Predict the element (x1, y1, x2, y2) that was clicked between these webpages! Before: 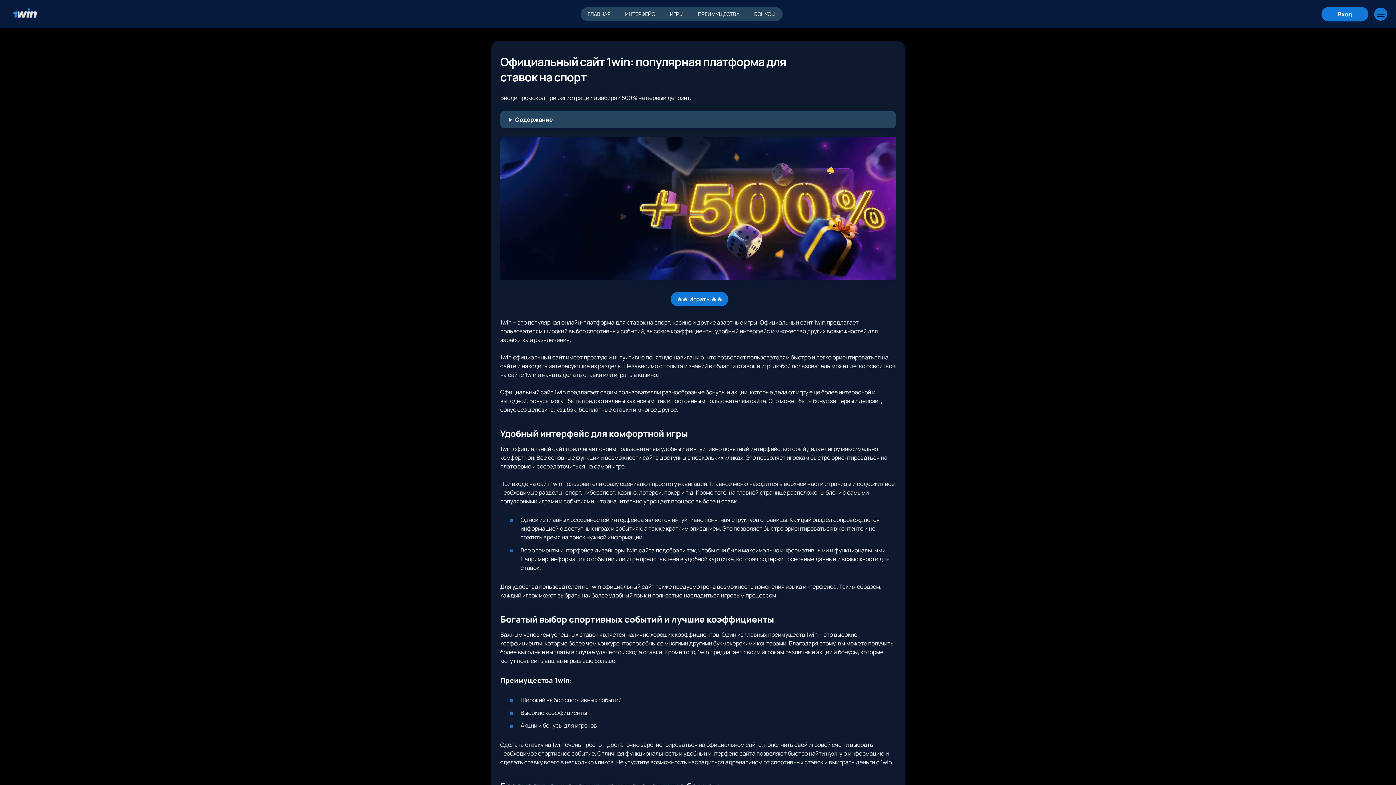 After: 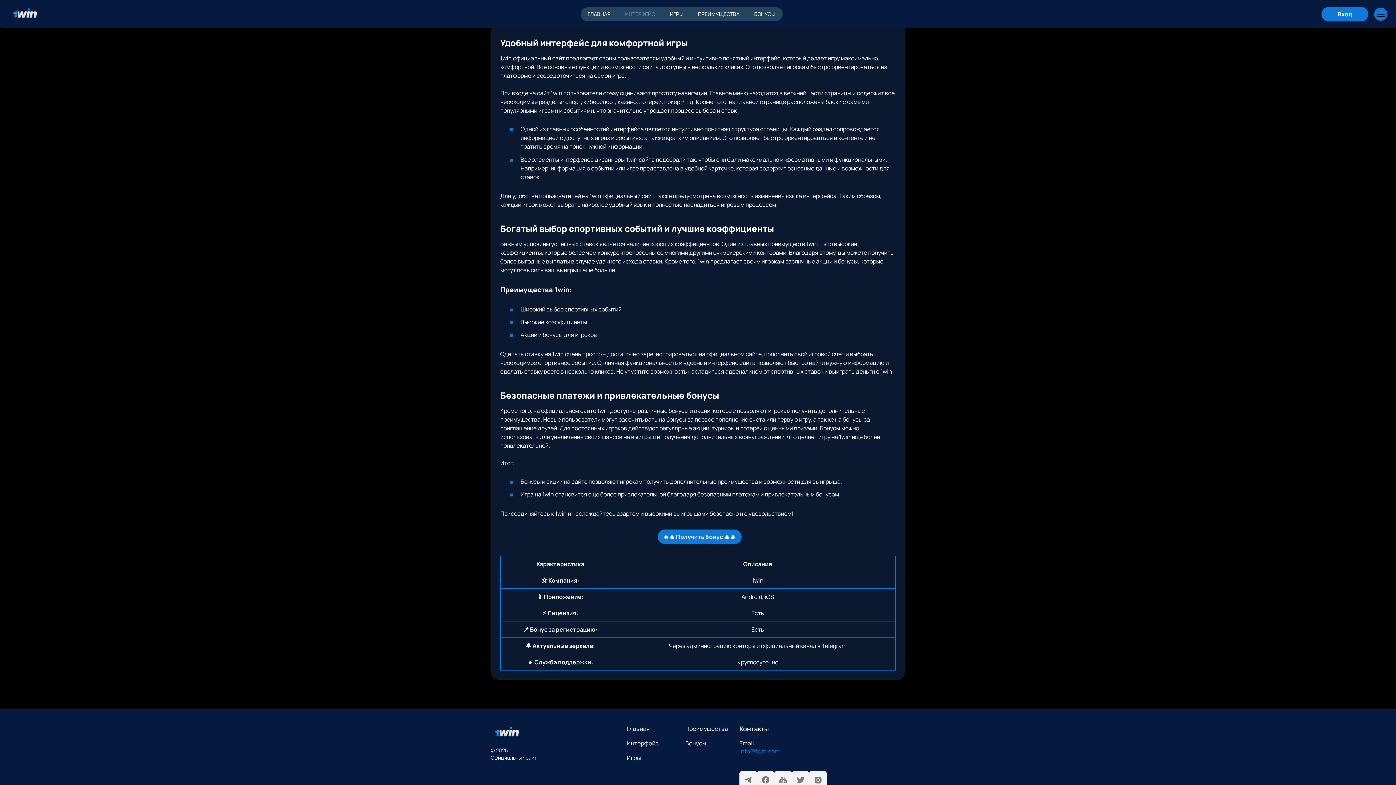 Action: label: ИНТЕРФЕЙС bbox: (618, 7, 662, 21)